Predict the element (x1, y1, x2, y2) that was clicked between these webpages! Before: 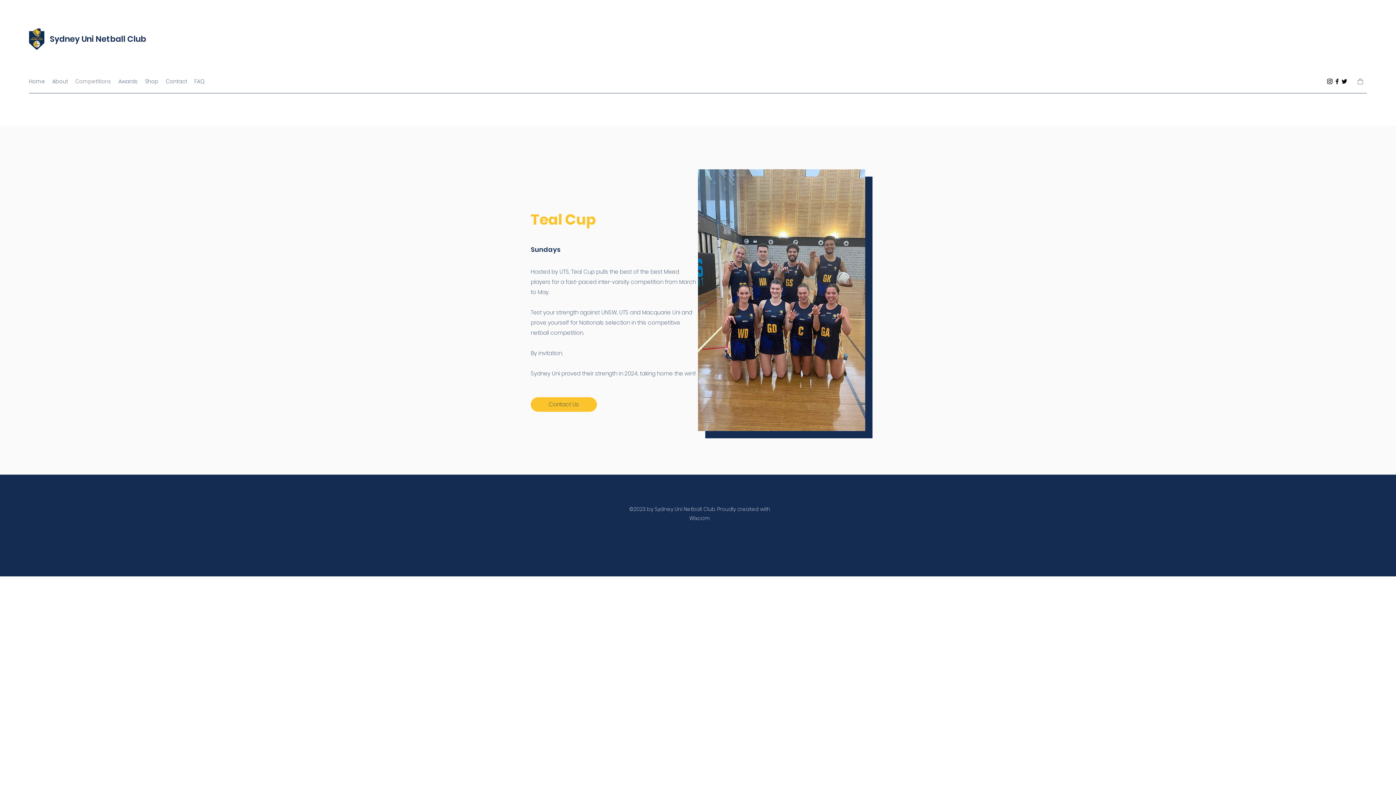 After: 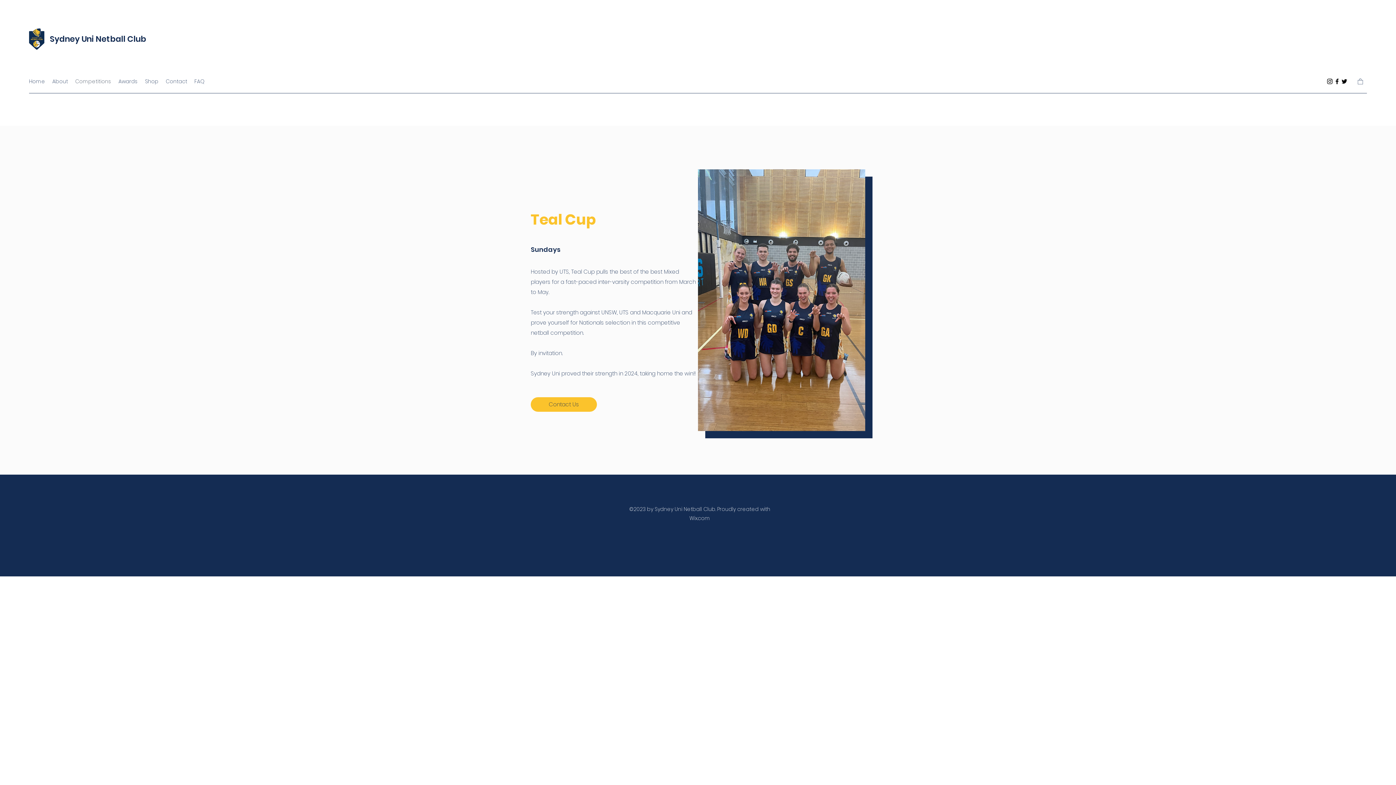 Action: bbox: (1333, 77, 1341, 85) label: Facebook